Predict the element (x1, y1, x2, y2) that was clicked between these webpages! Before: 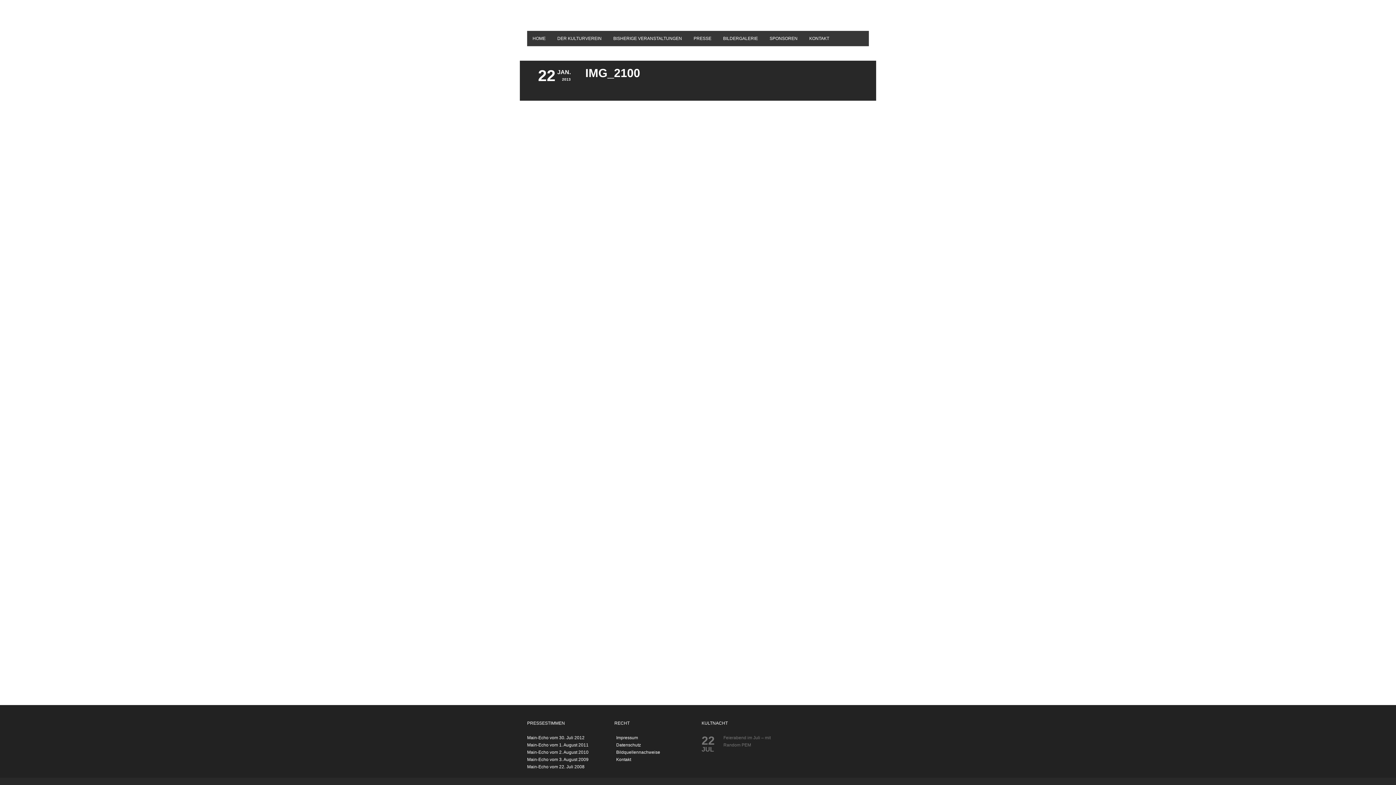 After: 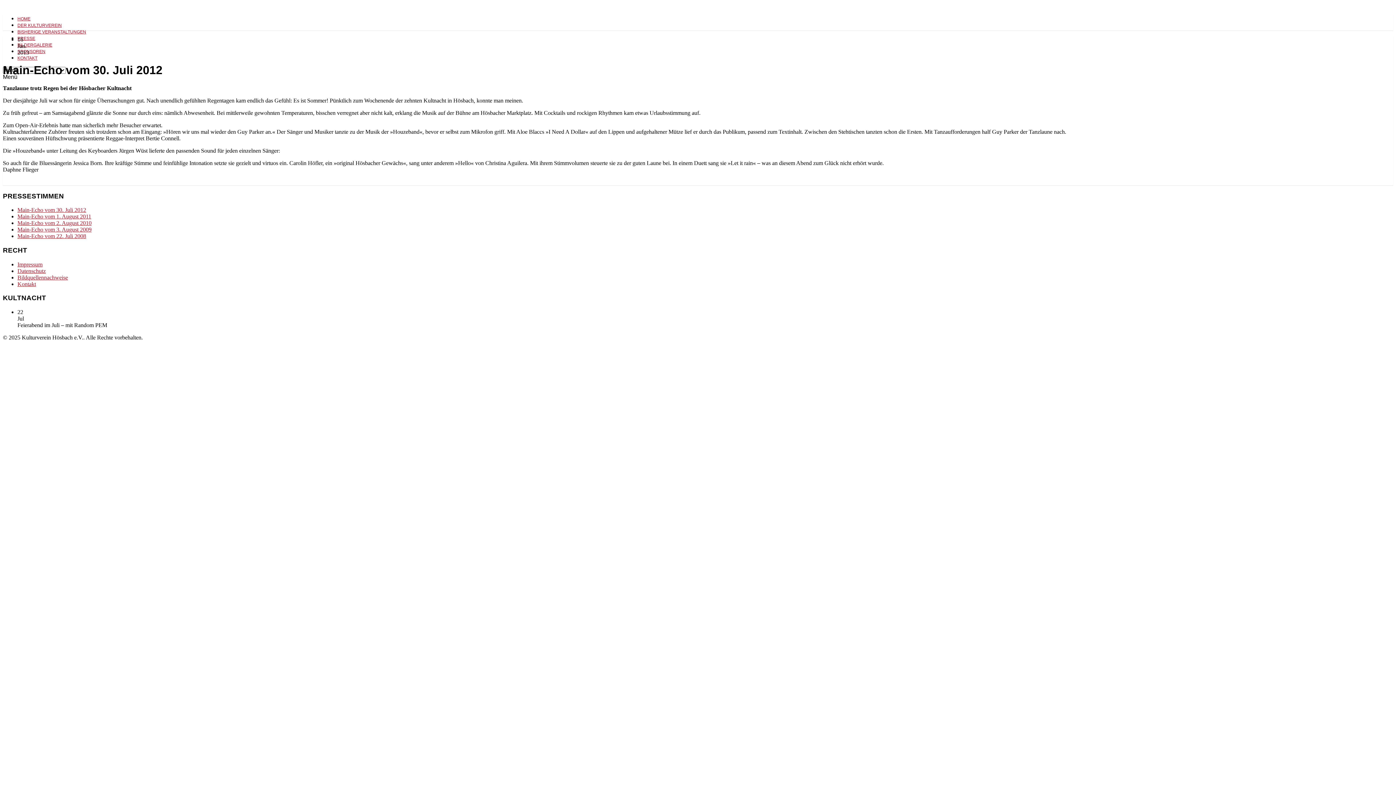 Action: label: Main-Echo vom 30. Juli 2012 bbox: (527, 735, 584, 740)